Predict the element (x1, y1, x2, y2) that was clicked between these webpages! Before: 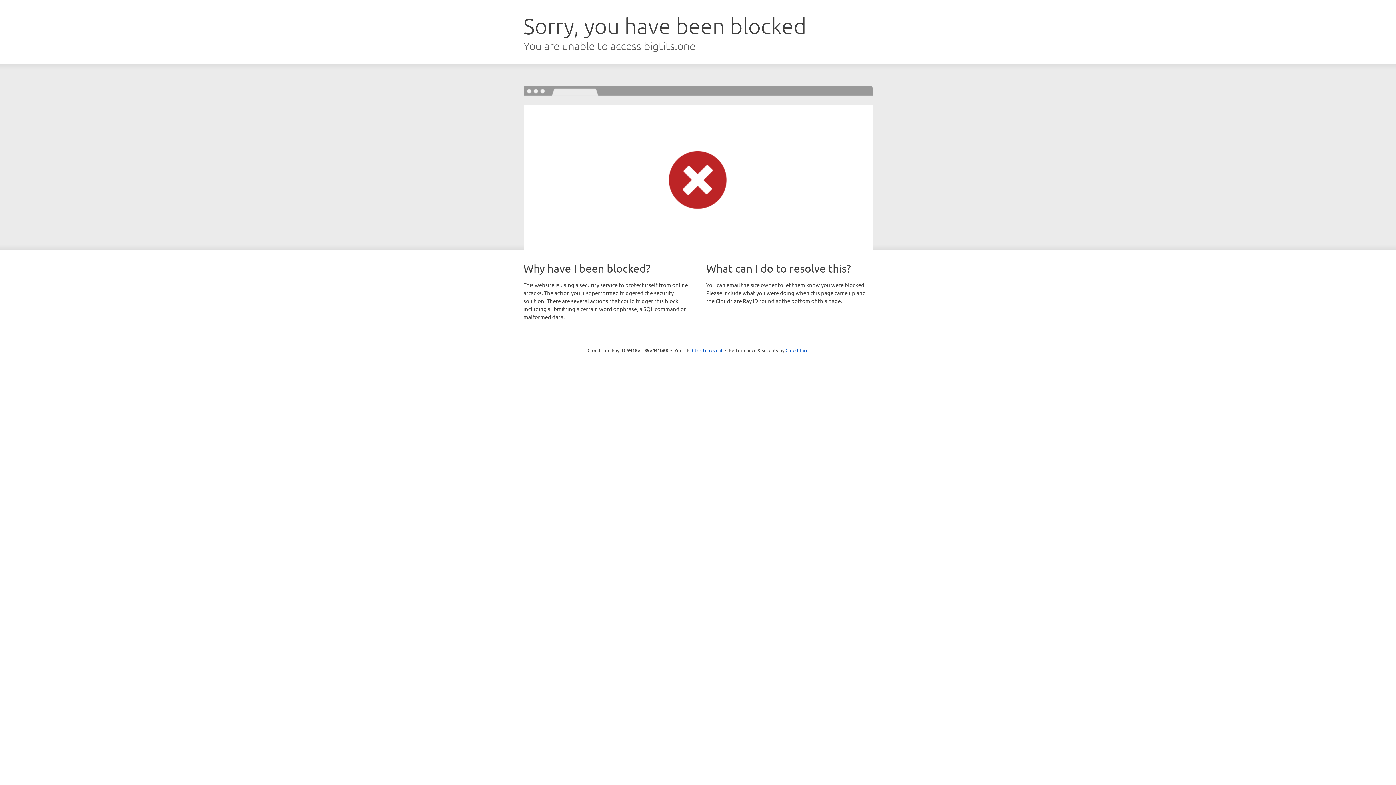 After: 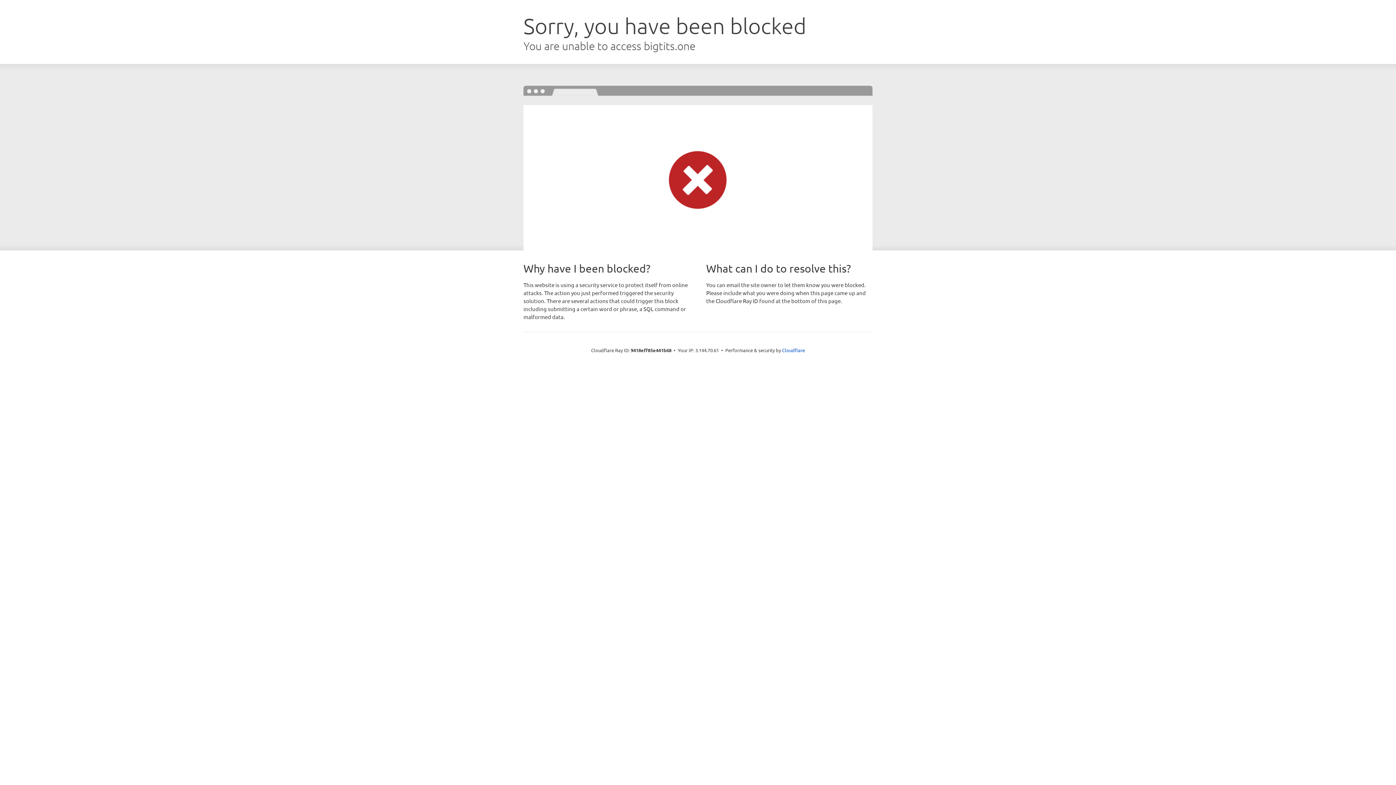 Action: label: Click to reveal bbox: (692, 346, 722, 353)